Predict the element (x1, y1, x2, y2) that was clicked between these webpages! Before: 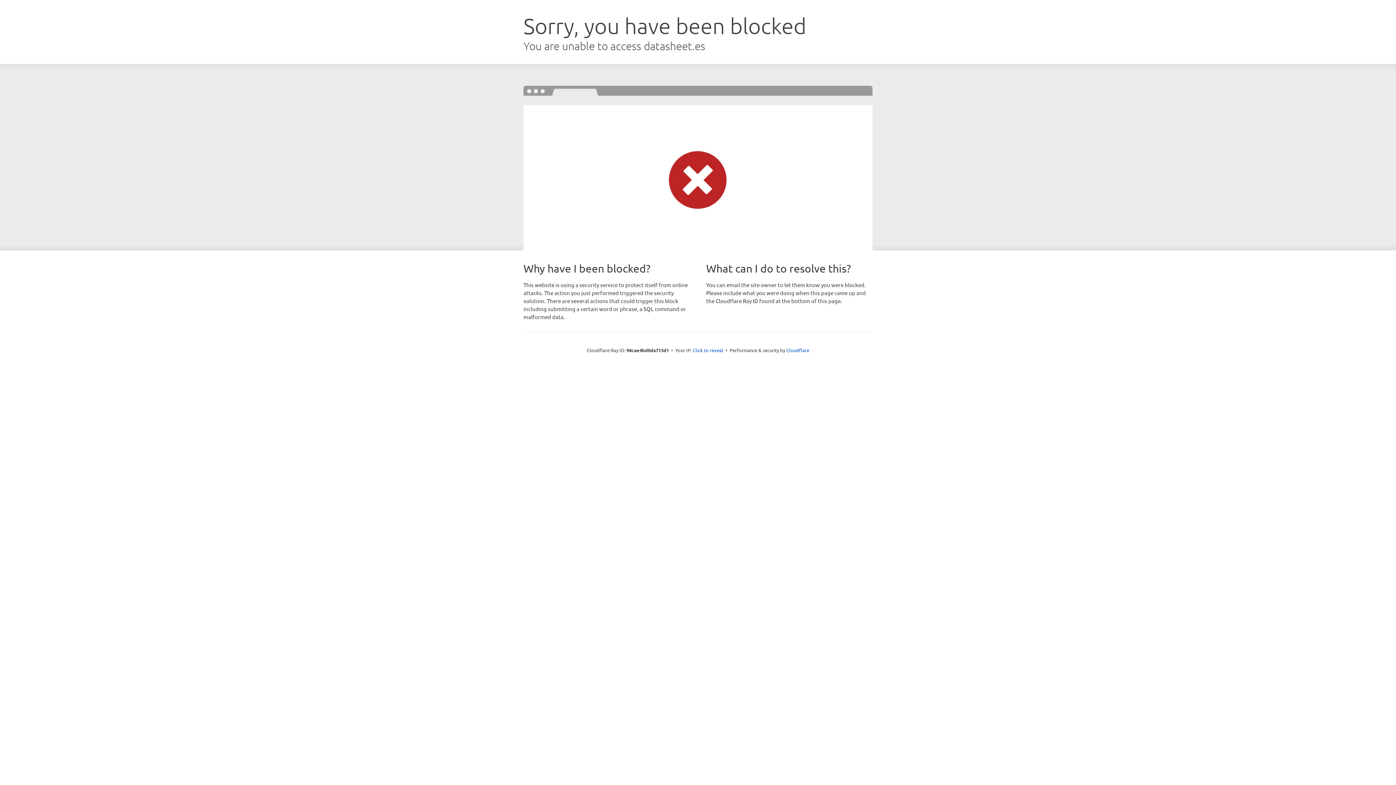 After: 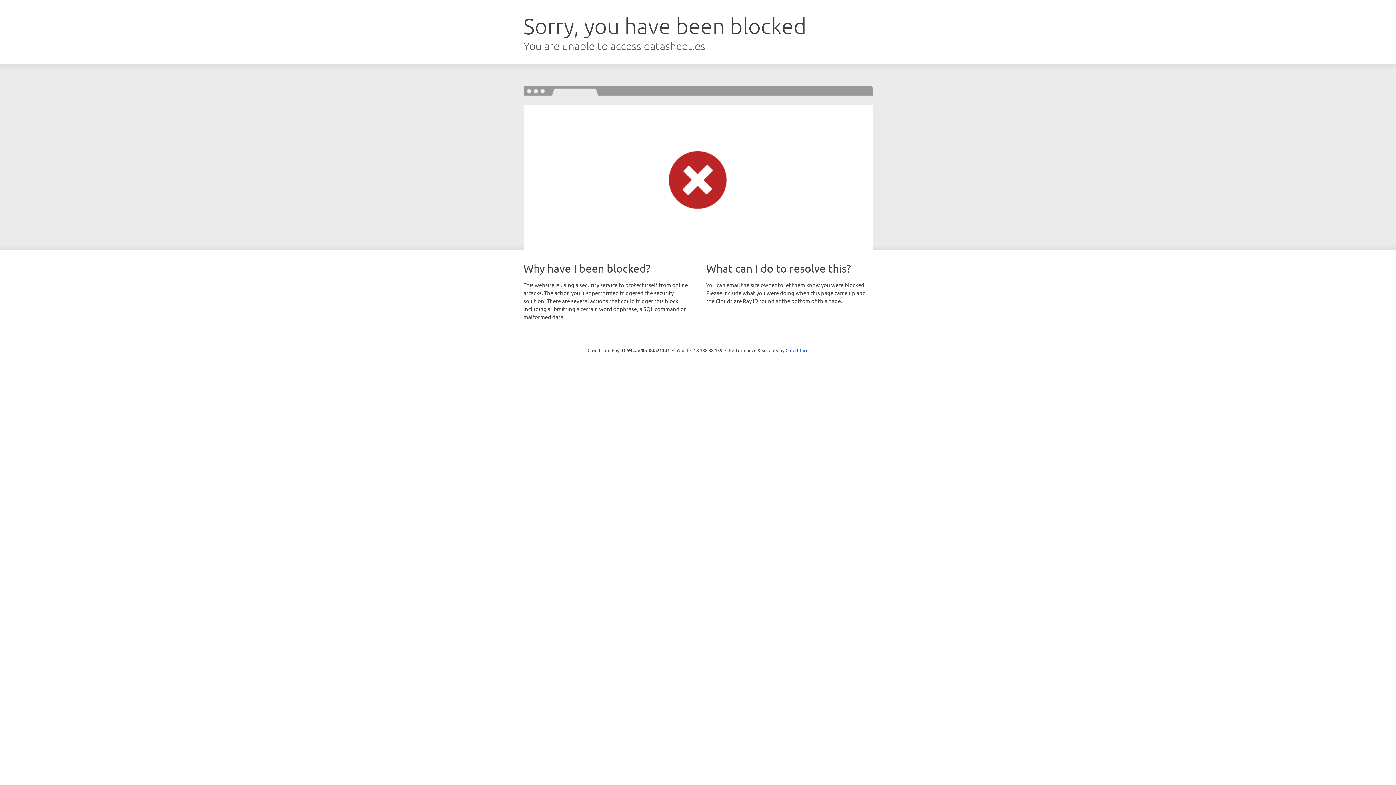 Action: bbox: (692, 346, 723, 353) label: Click to reveal